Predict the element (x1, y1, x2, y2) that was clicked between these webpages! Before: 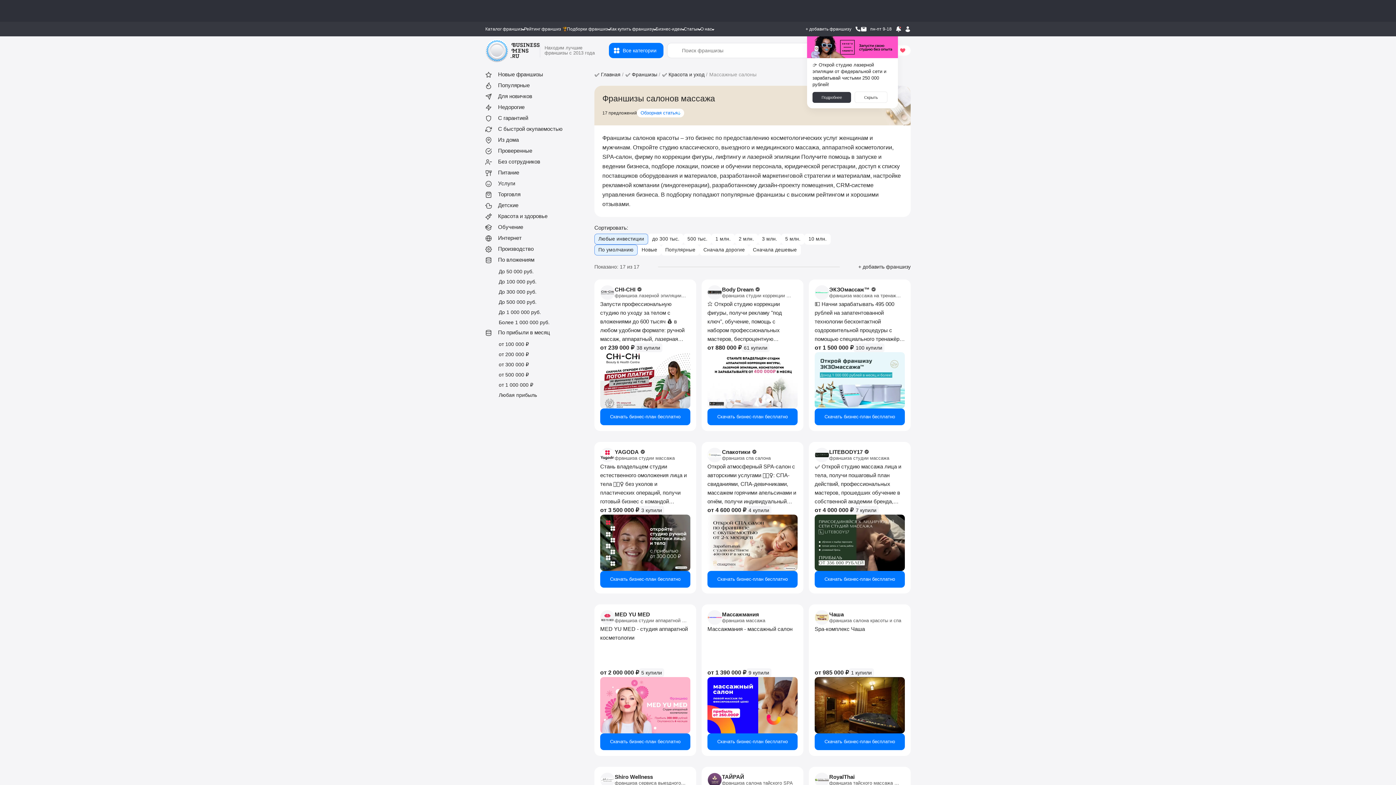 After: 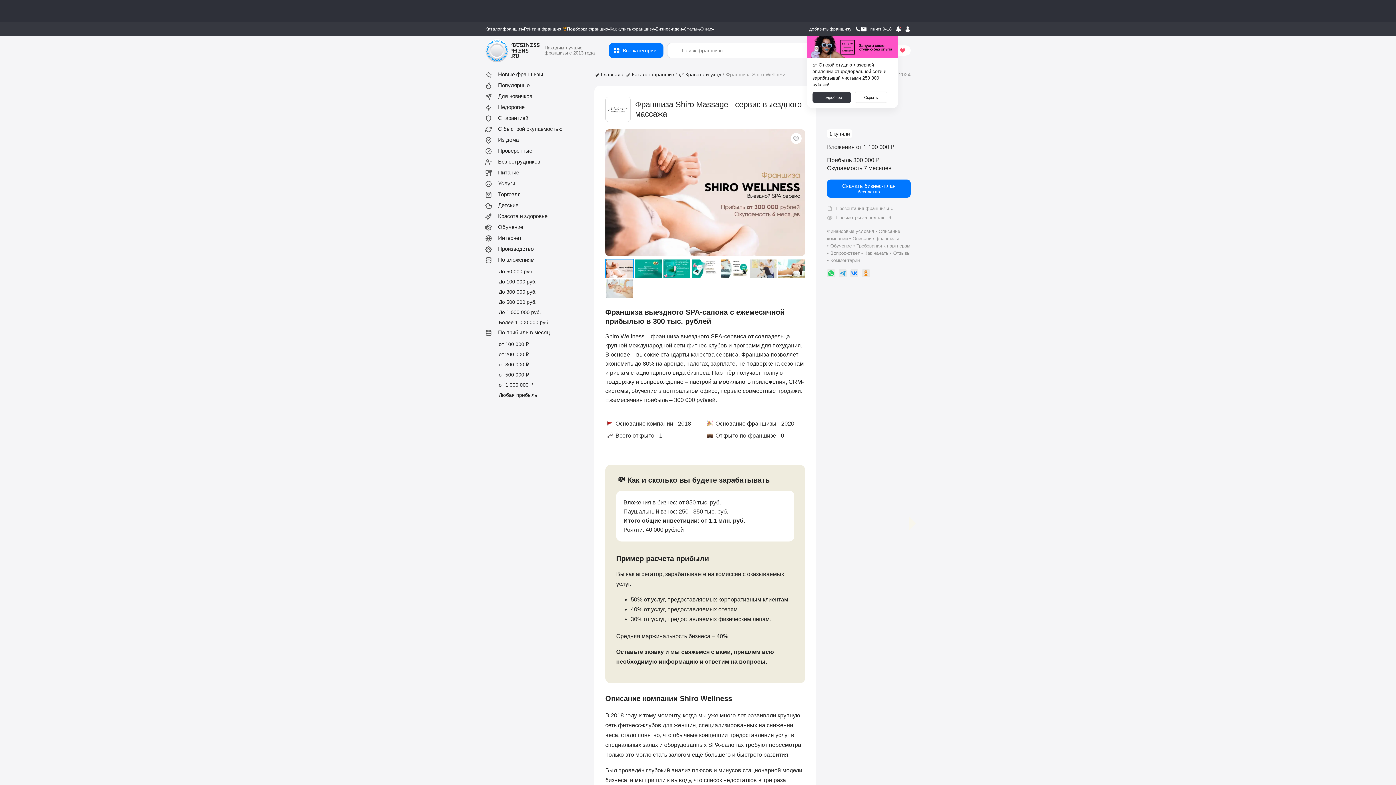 Action: bbox: (600, 773, 690, 787) label: Узнать больше о франшизе Shiro Wellness